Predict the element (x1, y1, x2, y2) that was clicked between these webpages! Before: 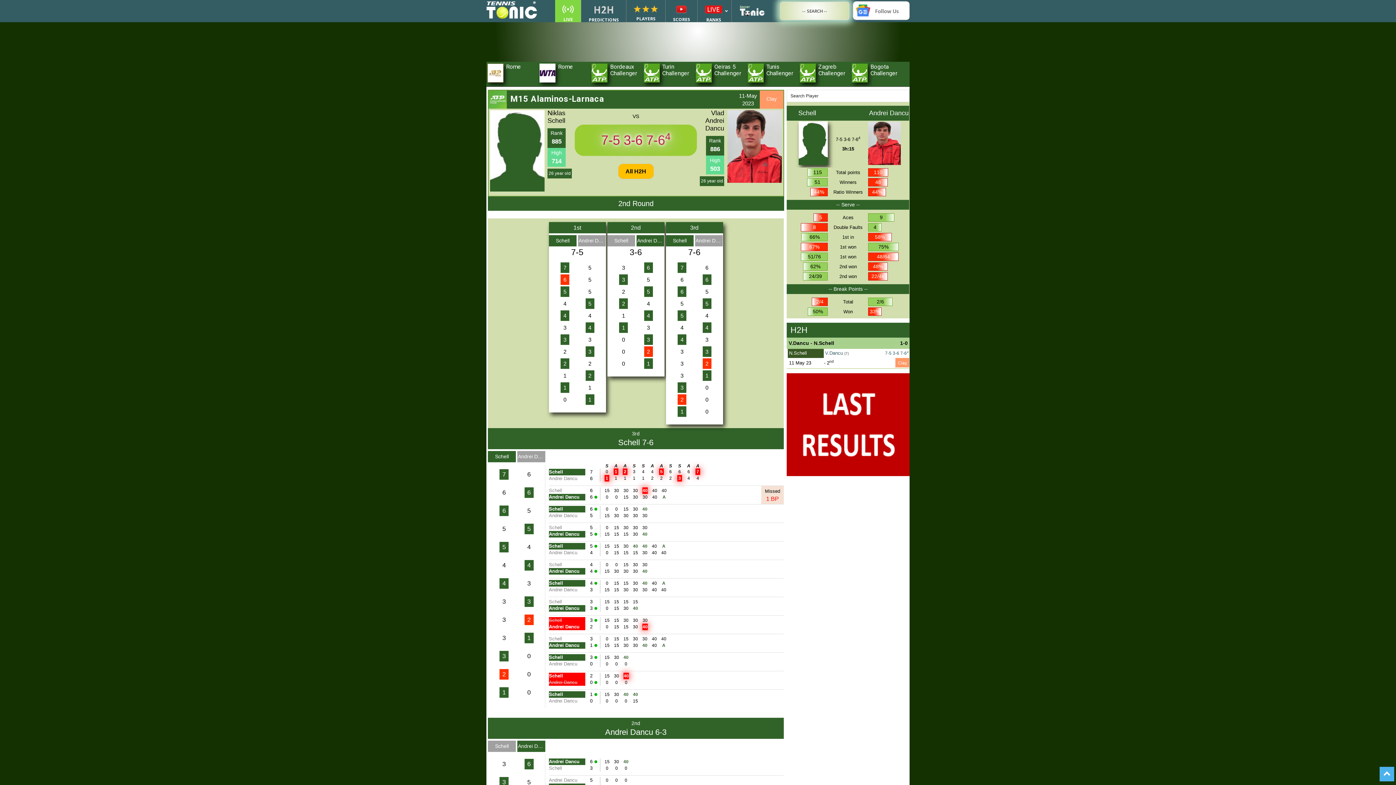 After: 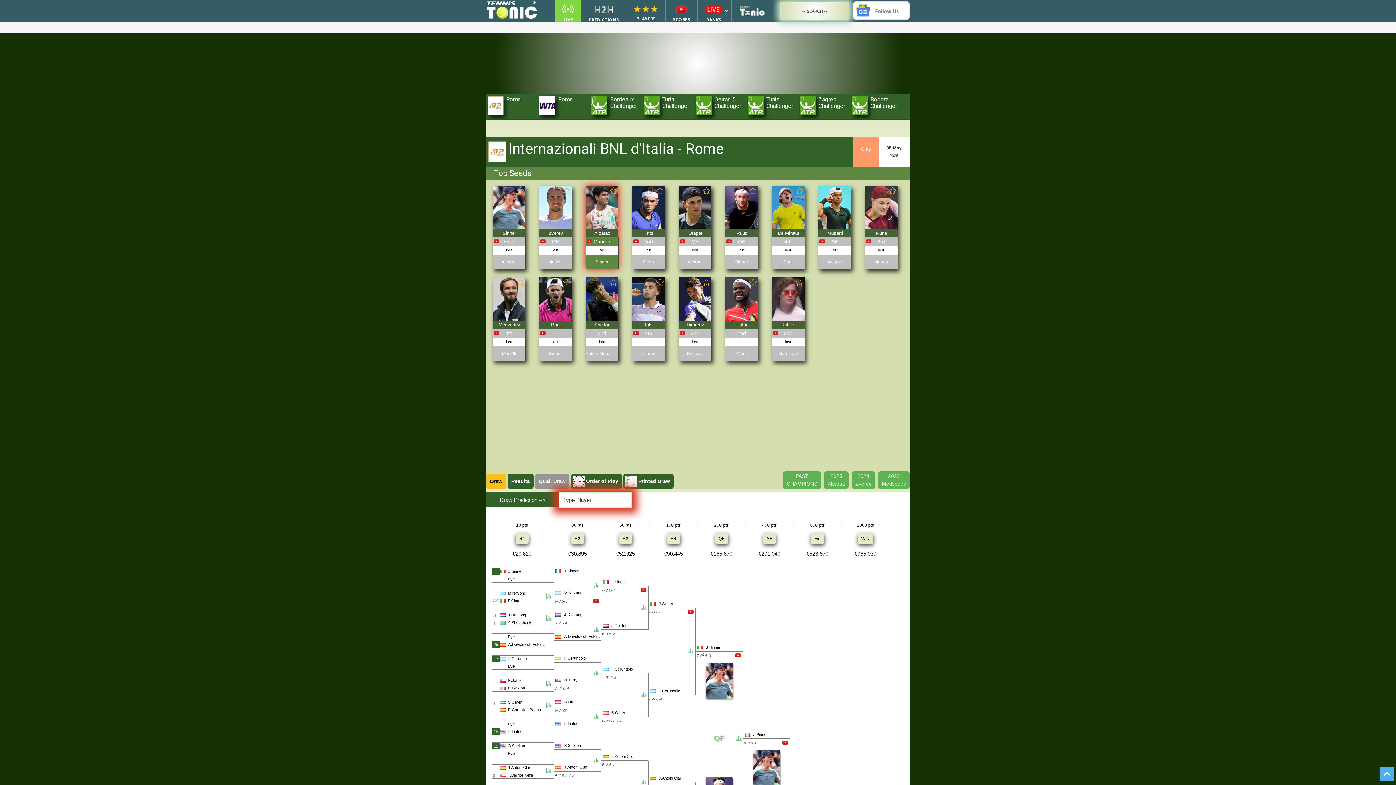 Action: bbox: (487, 63, 503, 84)